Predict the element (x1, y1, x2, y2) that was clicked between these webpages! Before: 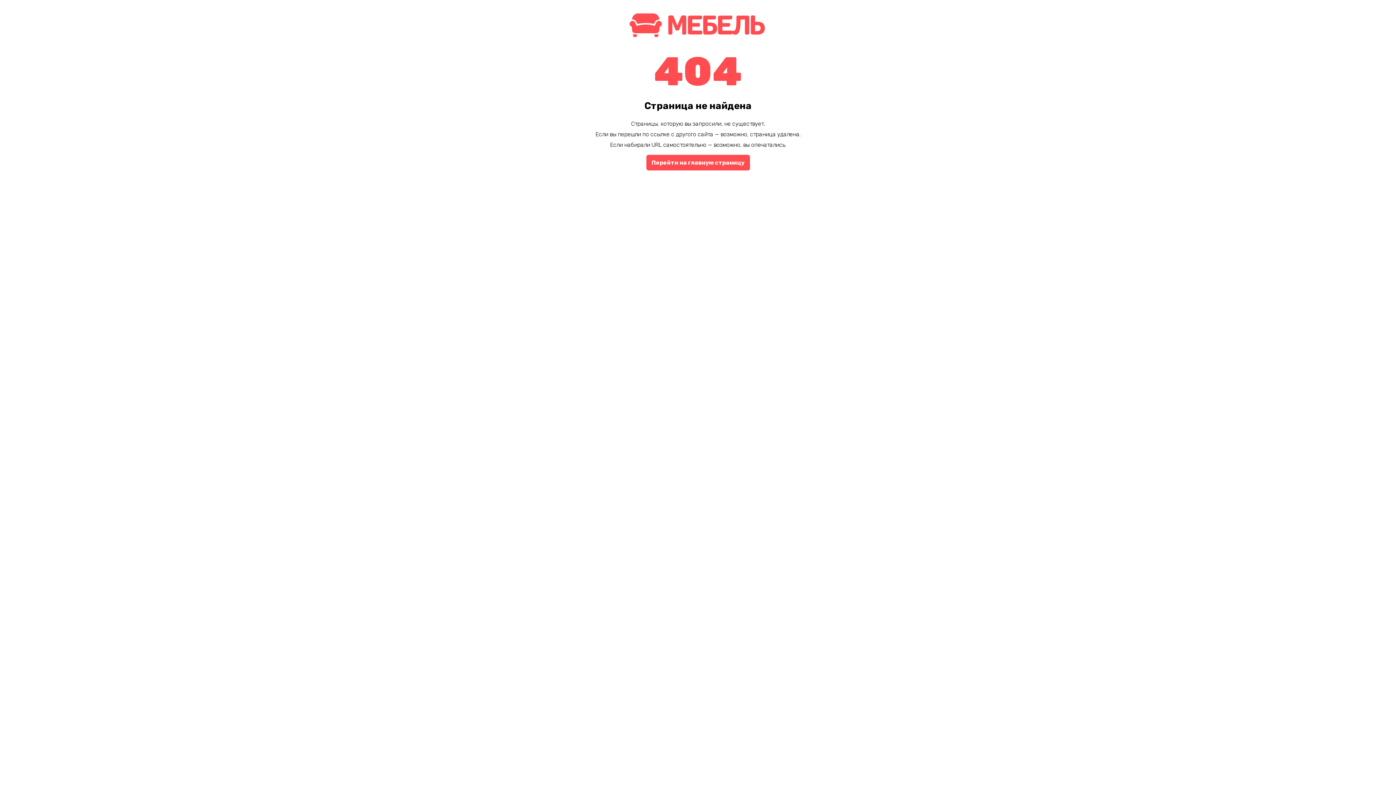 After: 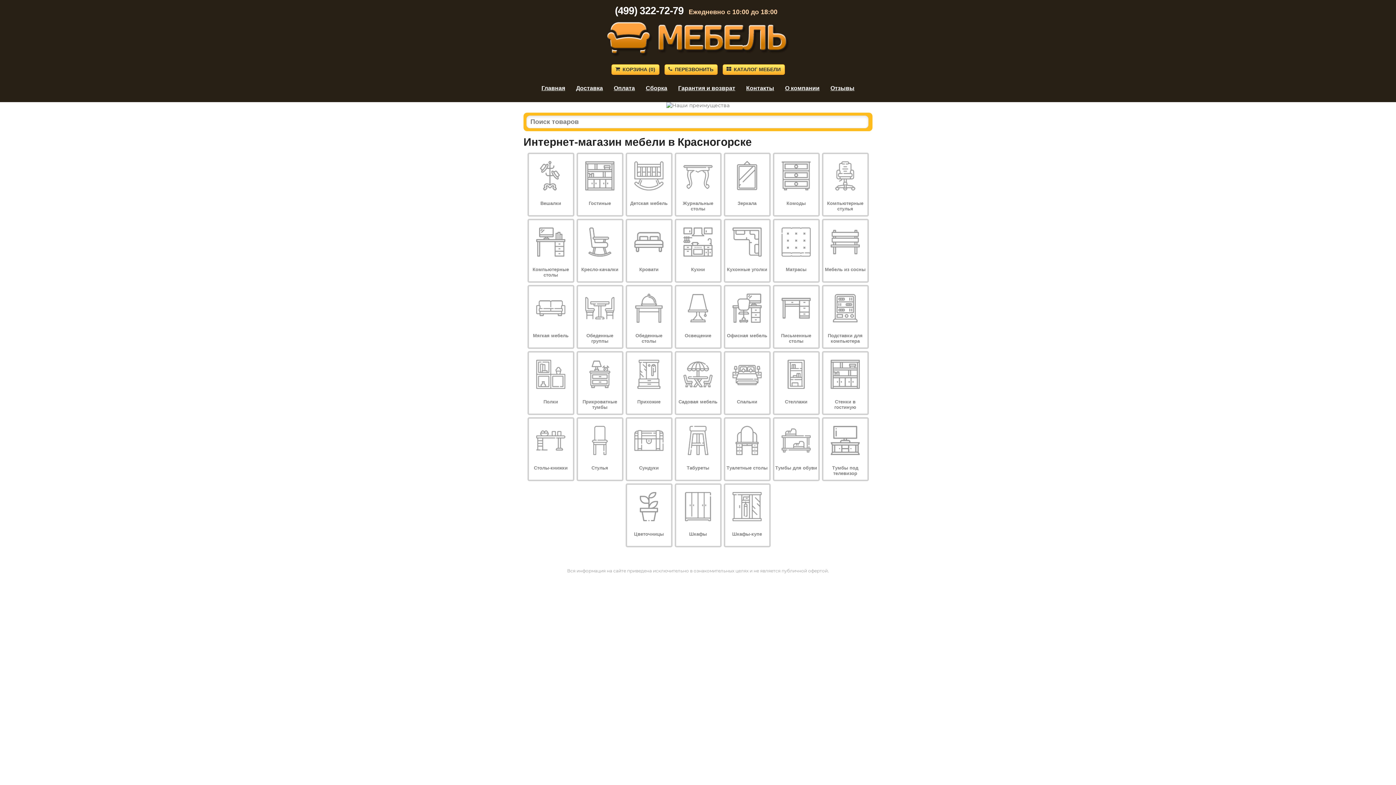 Action: label: Перейти на главную страницу bbox: (646, 154, 750, 170)